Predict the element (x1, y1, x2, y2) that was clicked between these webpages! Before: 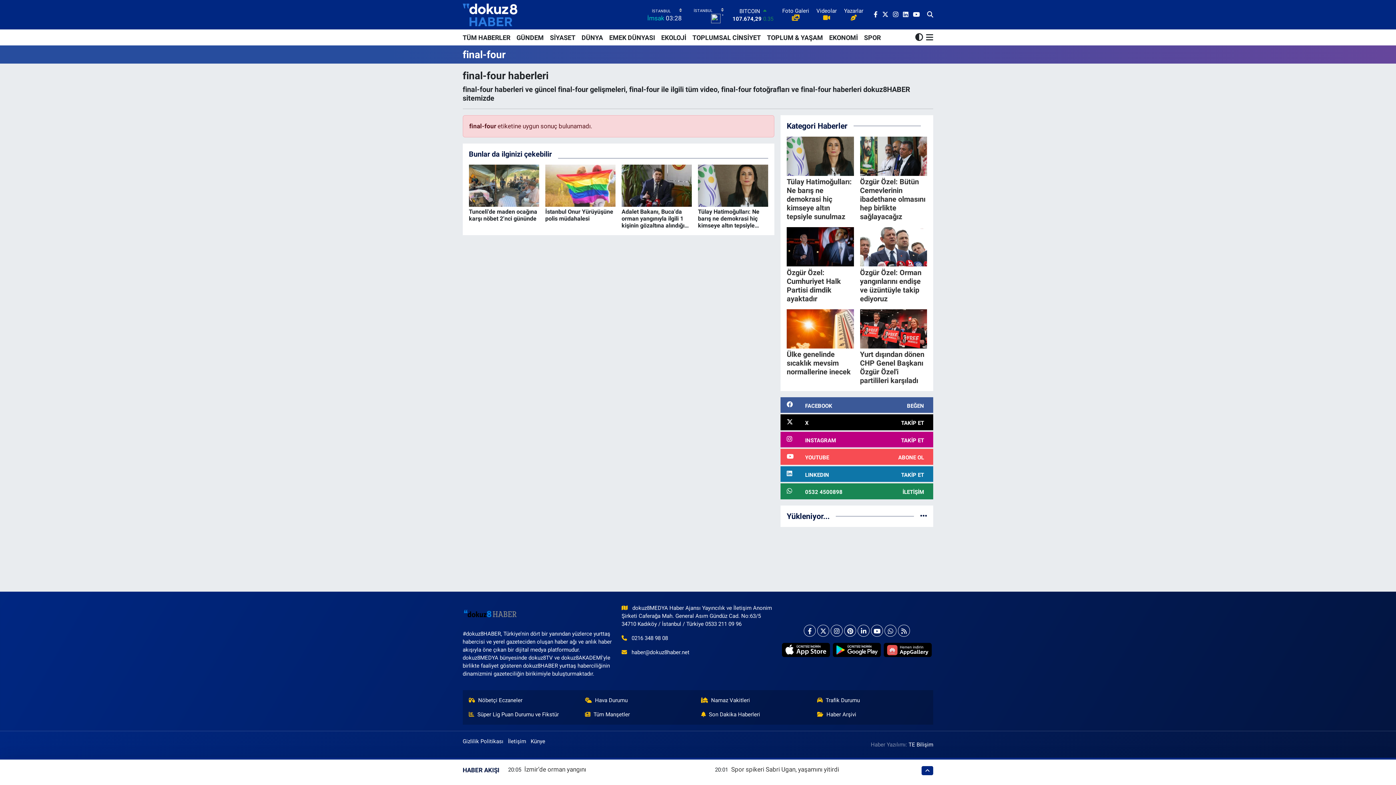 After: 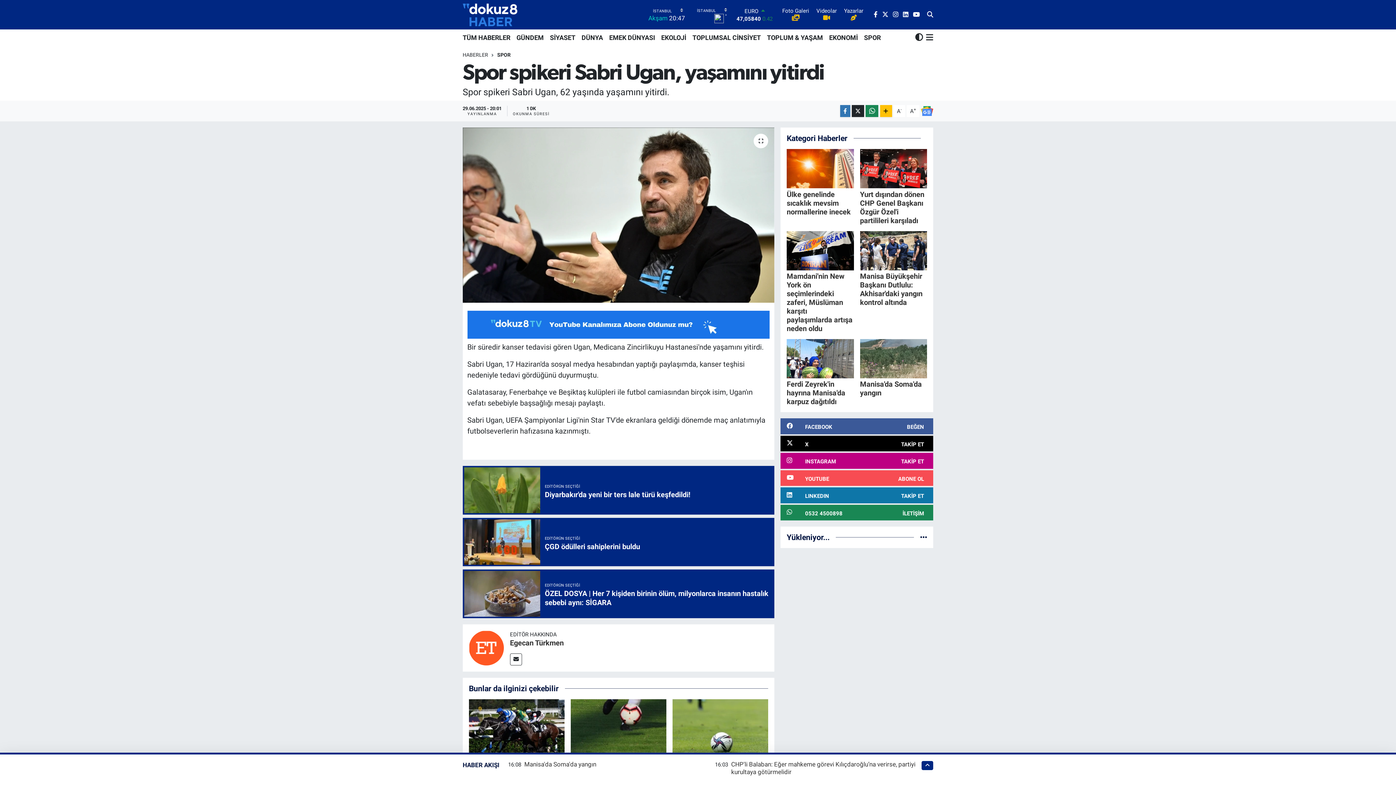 Action: label: Spor spikeri Sabri Ugan, yaşamını yitirdi bbox: (731, 766, 839, 773)